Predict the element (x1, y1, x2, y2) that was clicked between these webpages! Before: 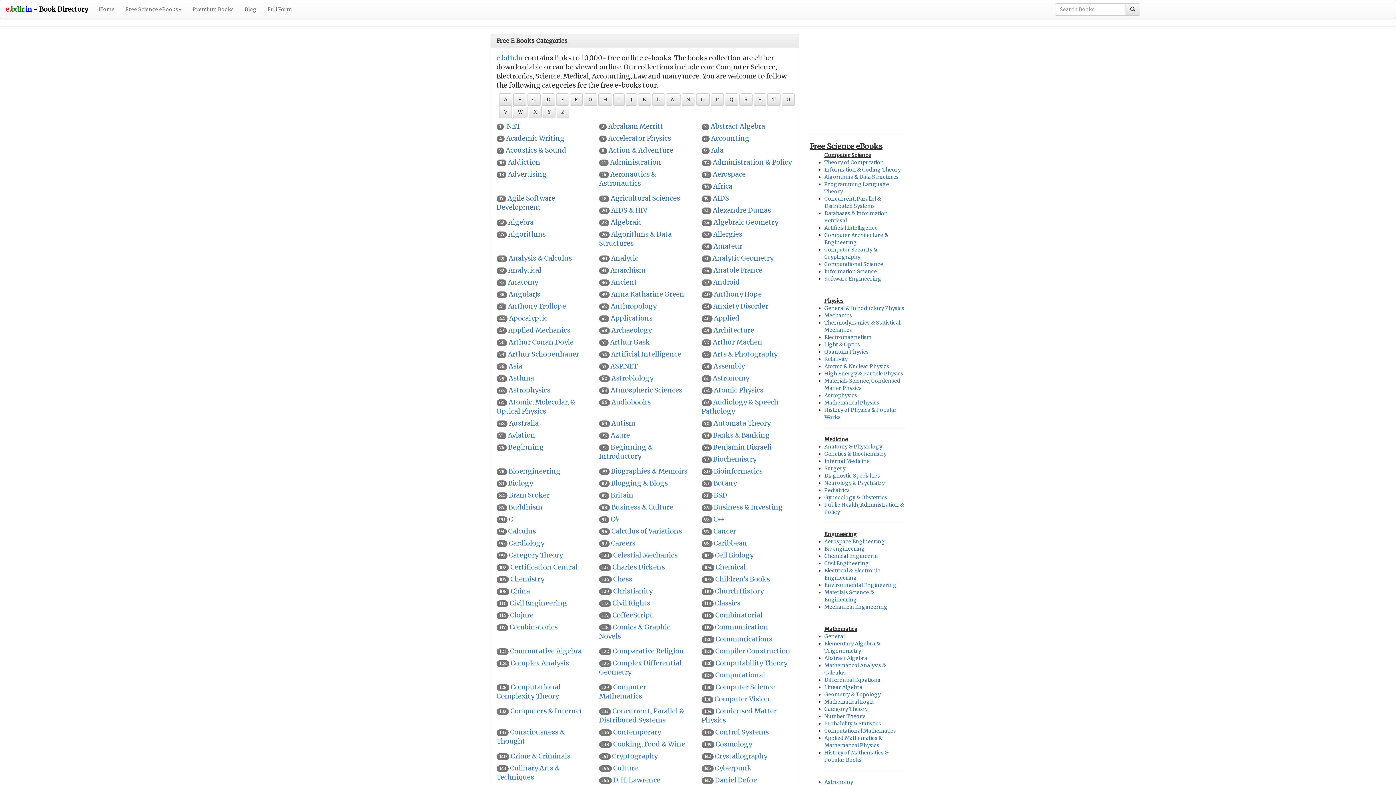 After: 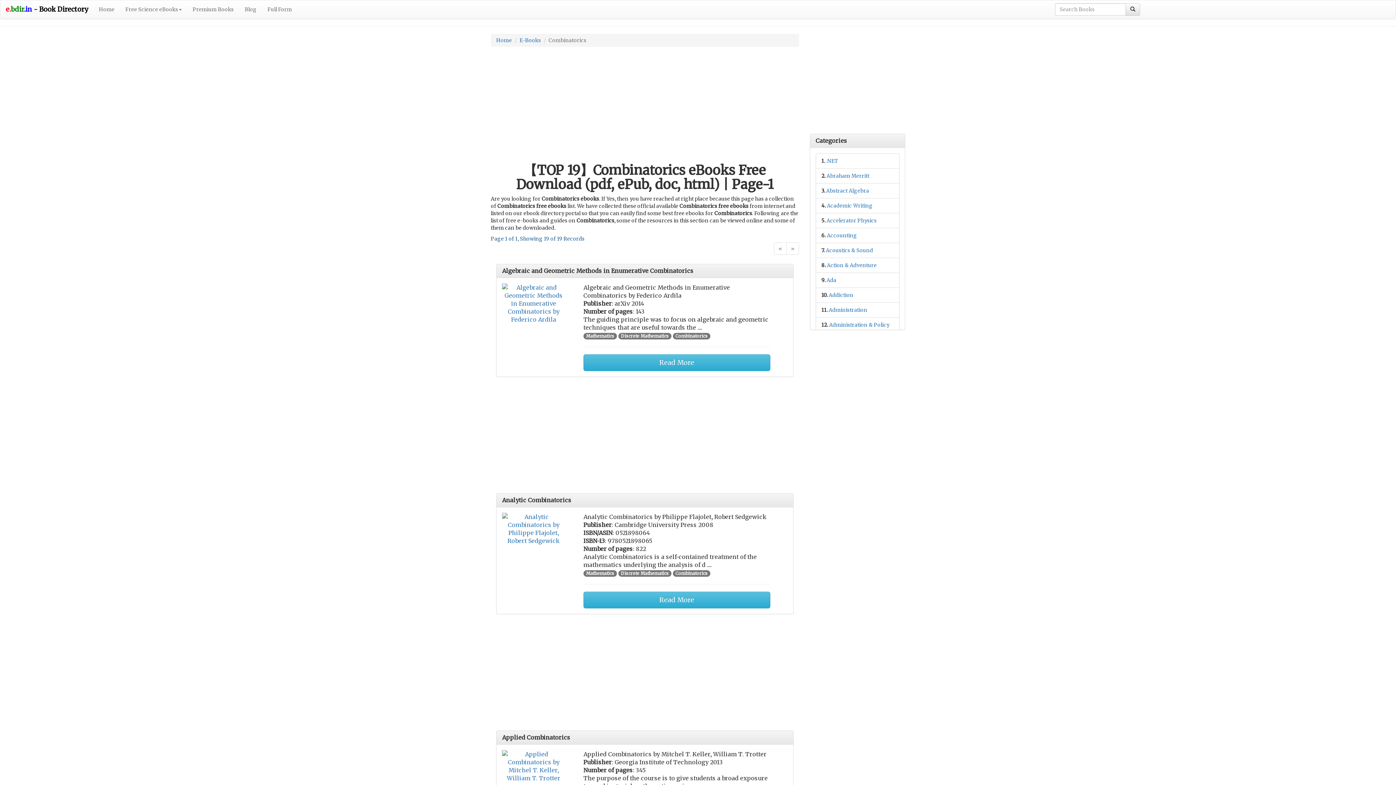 Action: label: Combinatorics bbox: (509, 623, 557, 631)